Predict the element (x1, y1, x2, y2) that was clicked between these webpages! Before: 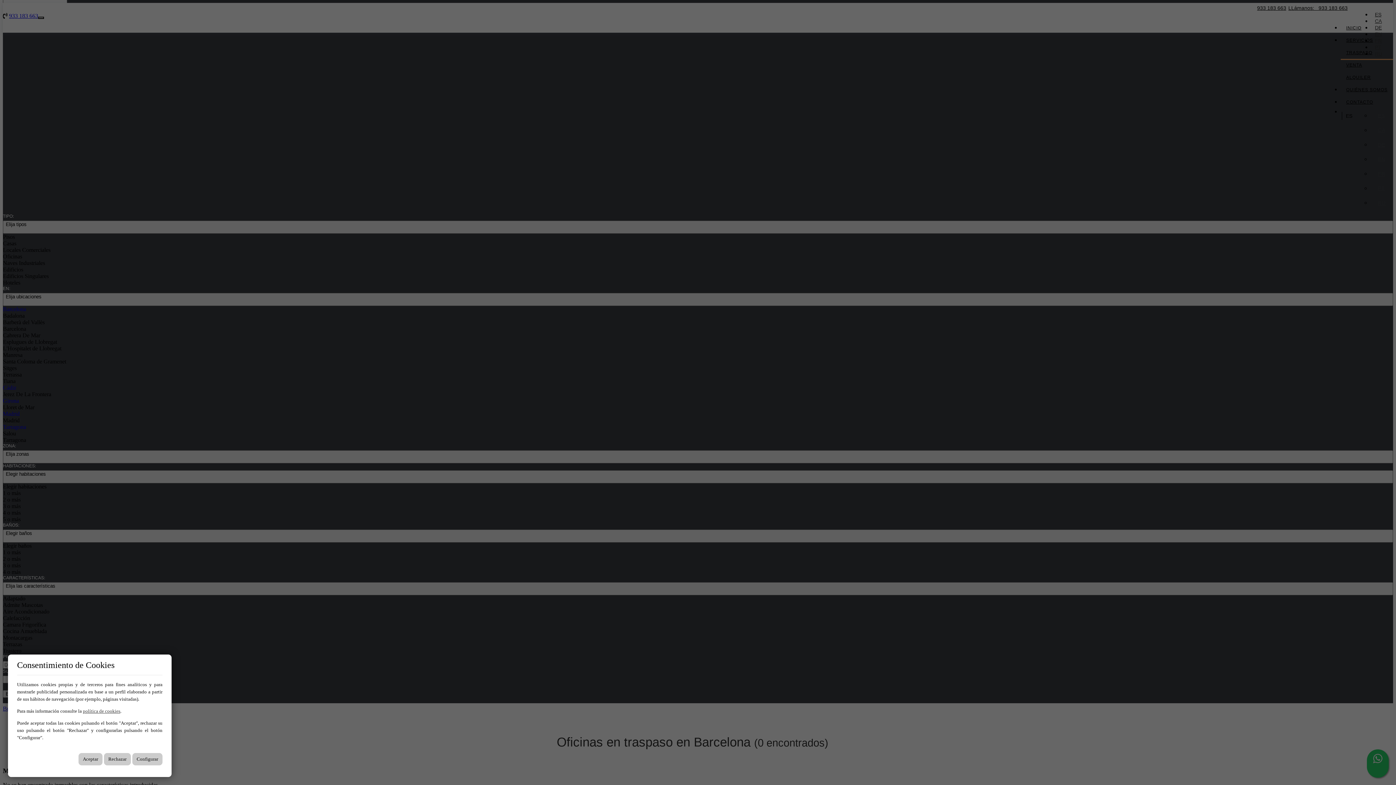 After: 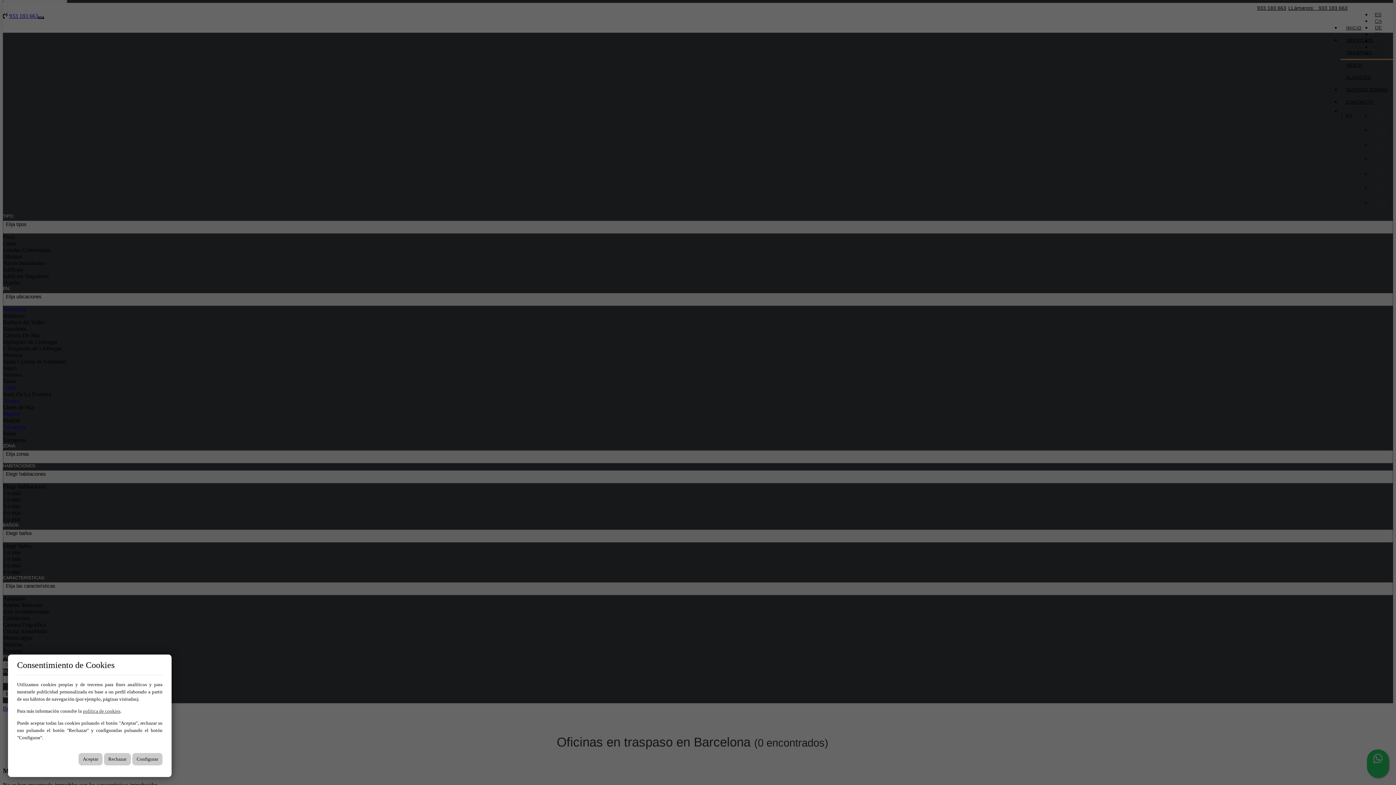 Action: bbox: (82, 708, 120, 714) label: política de cookies